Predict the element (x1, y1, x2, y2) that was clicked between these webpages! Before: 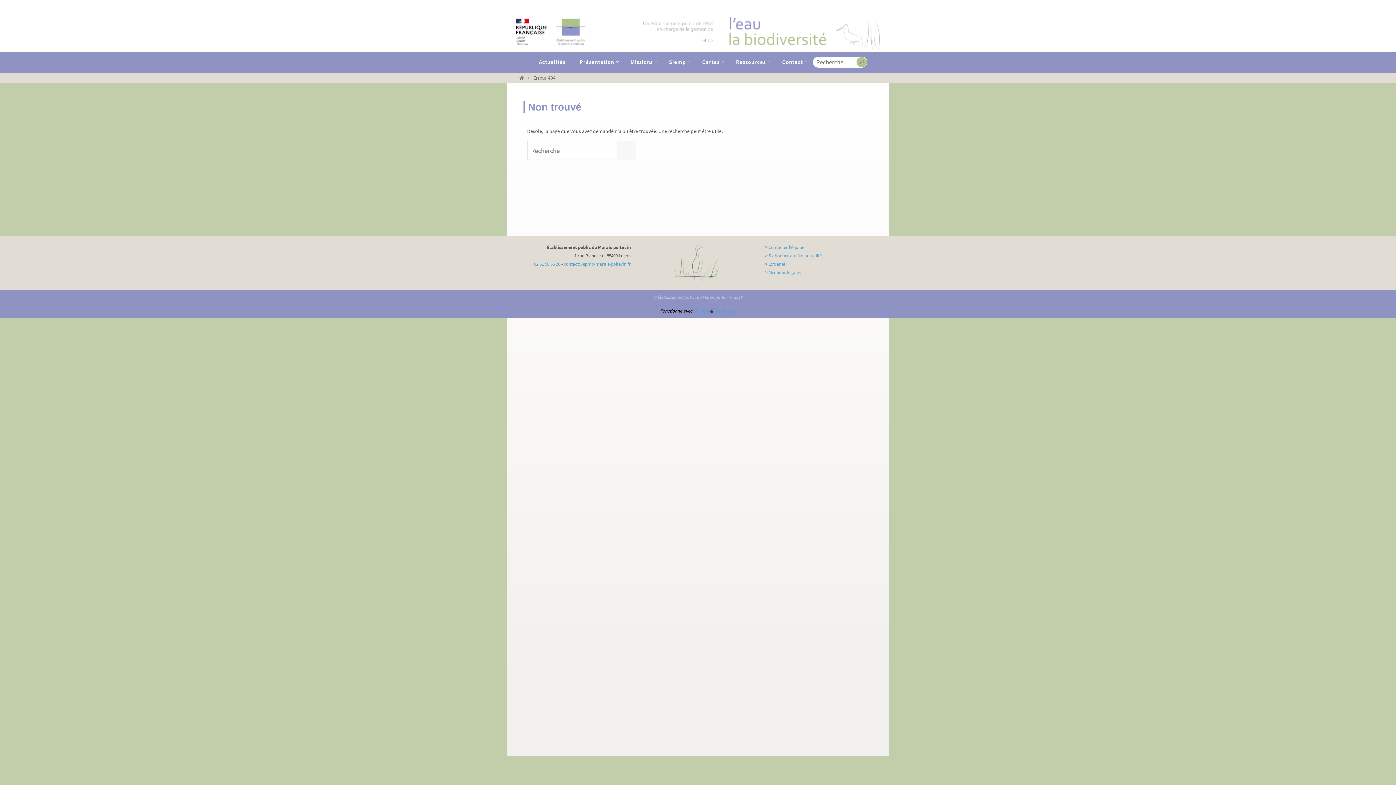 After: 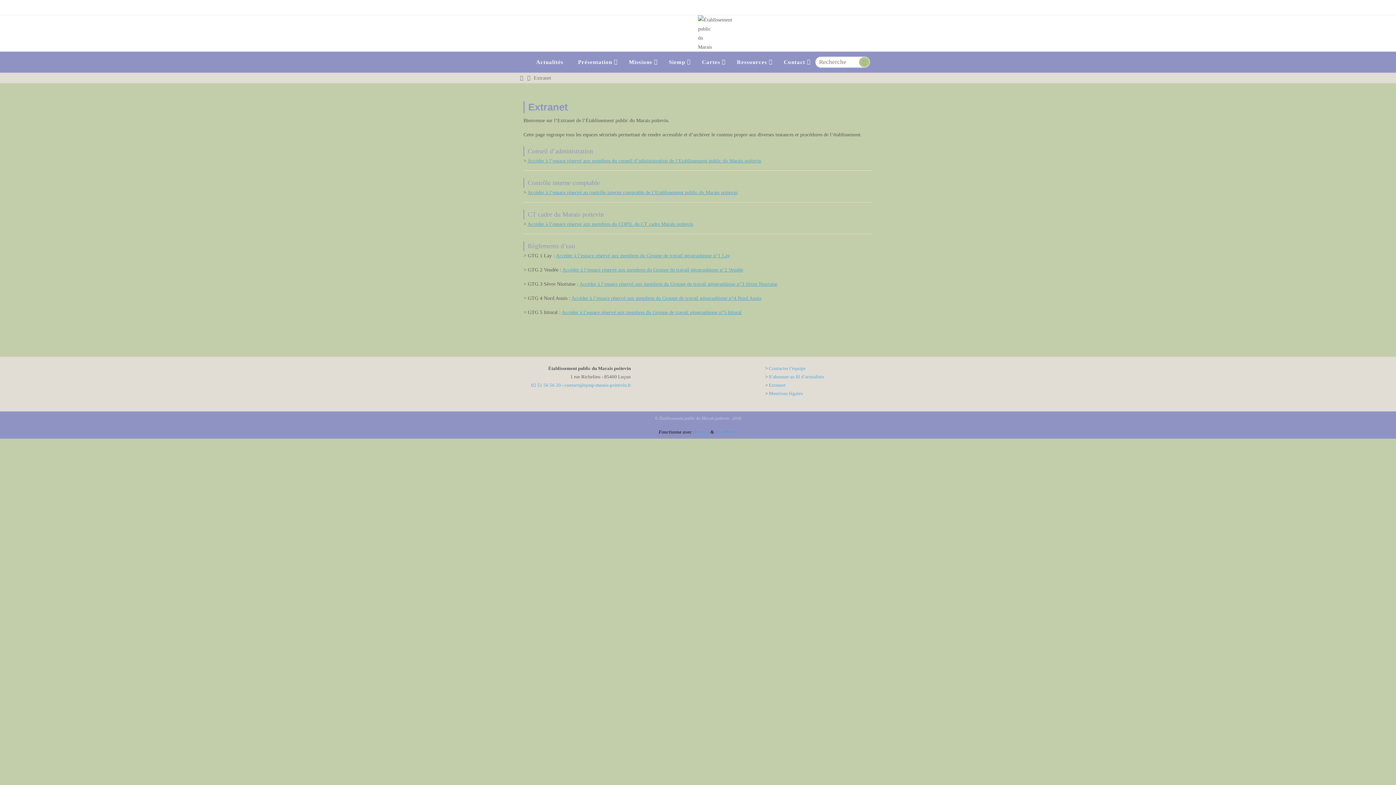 Action: bbox: (768, 261, 785, 267) label: Extranet